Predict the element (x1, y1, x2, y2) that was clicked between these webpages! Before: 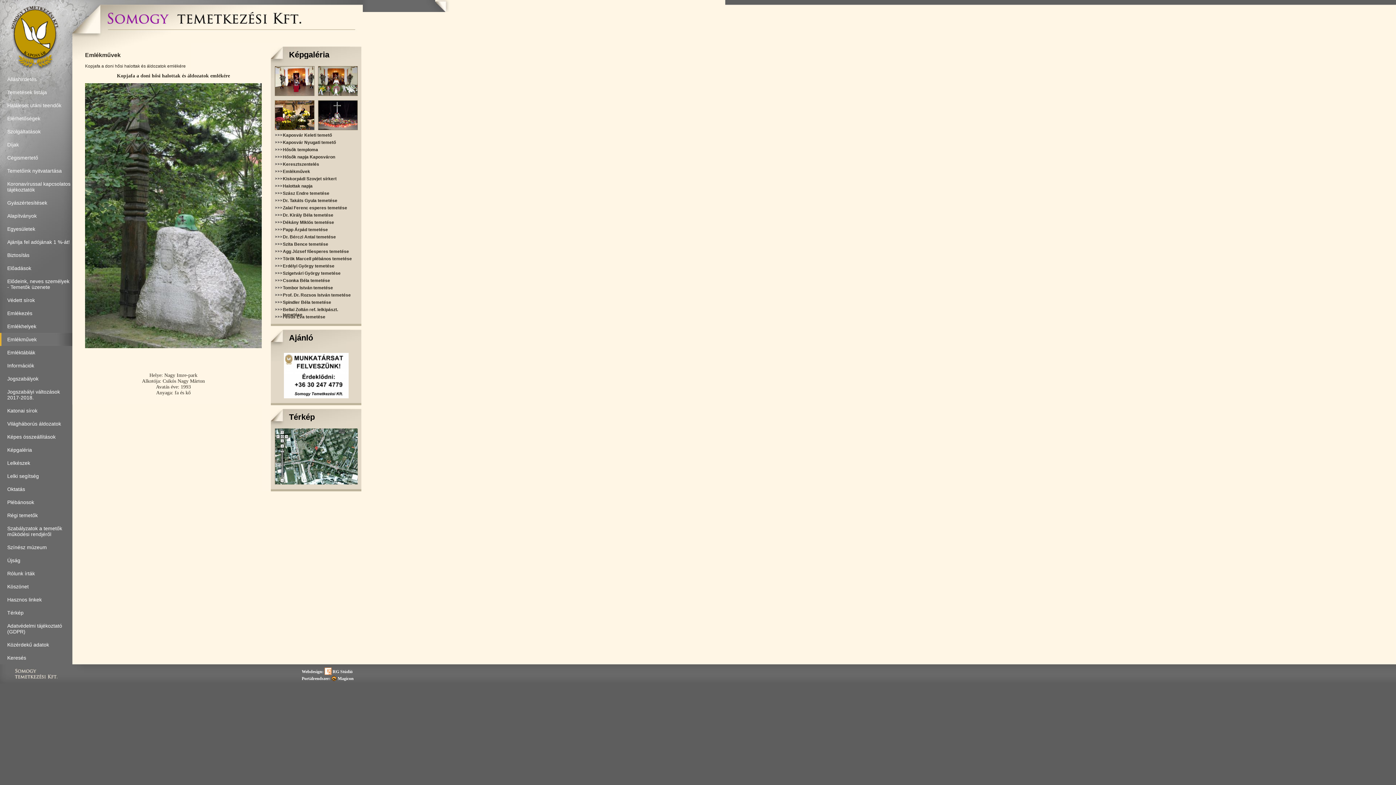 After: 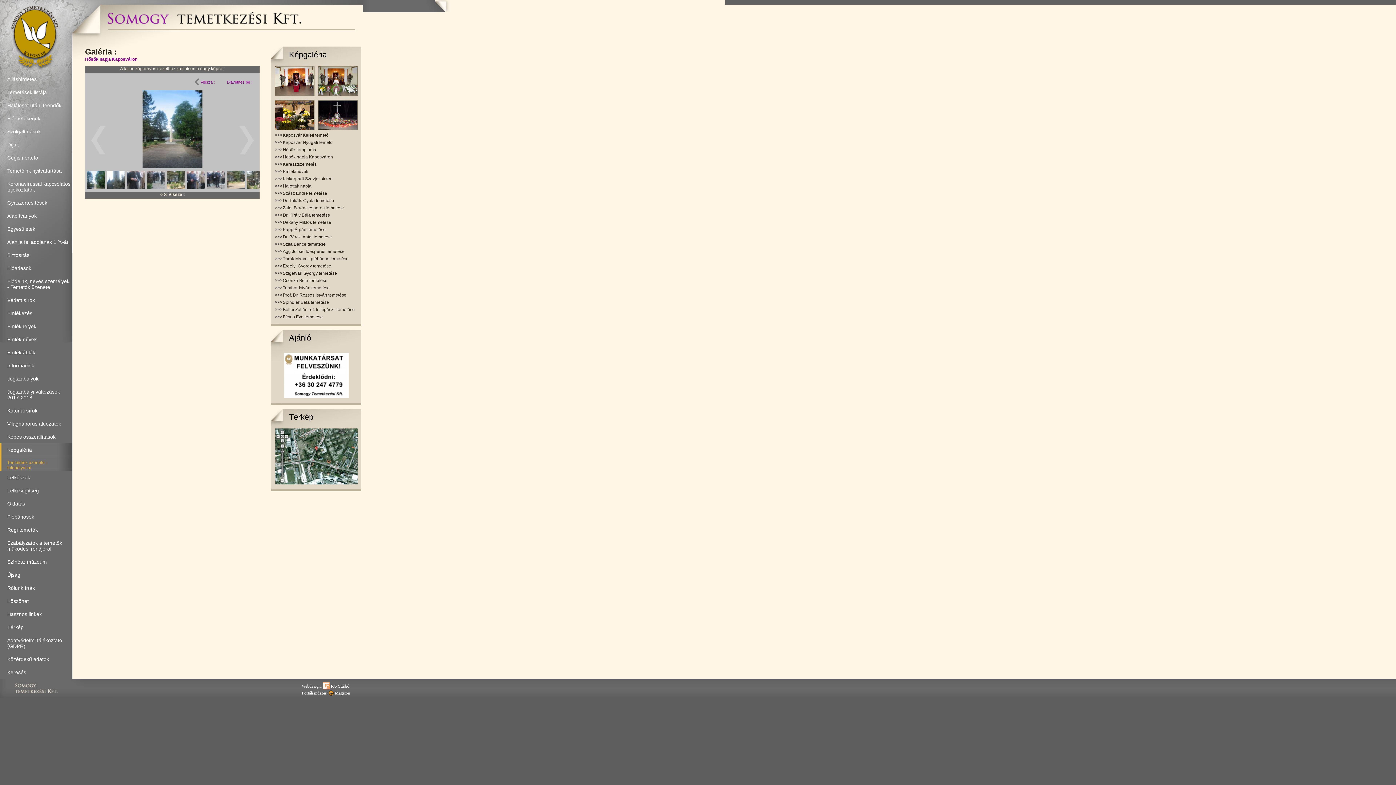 Action: label: Hősők napja Kaposváron bbox: (282, 154, 335, 159)